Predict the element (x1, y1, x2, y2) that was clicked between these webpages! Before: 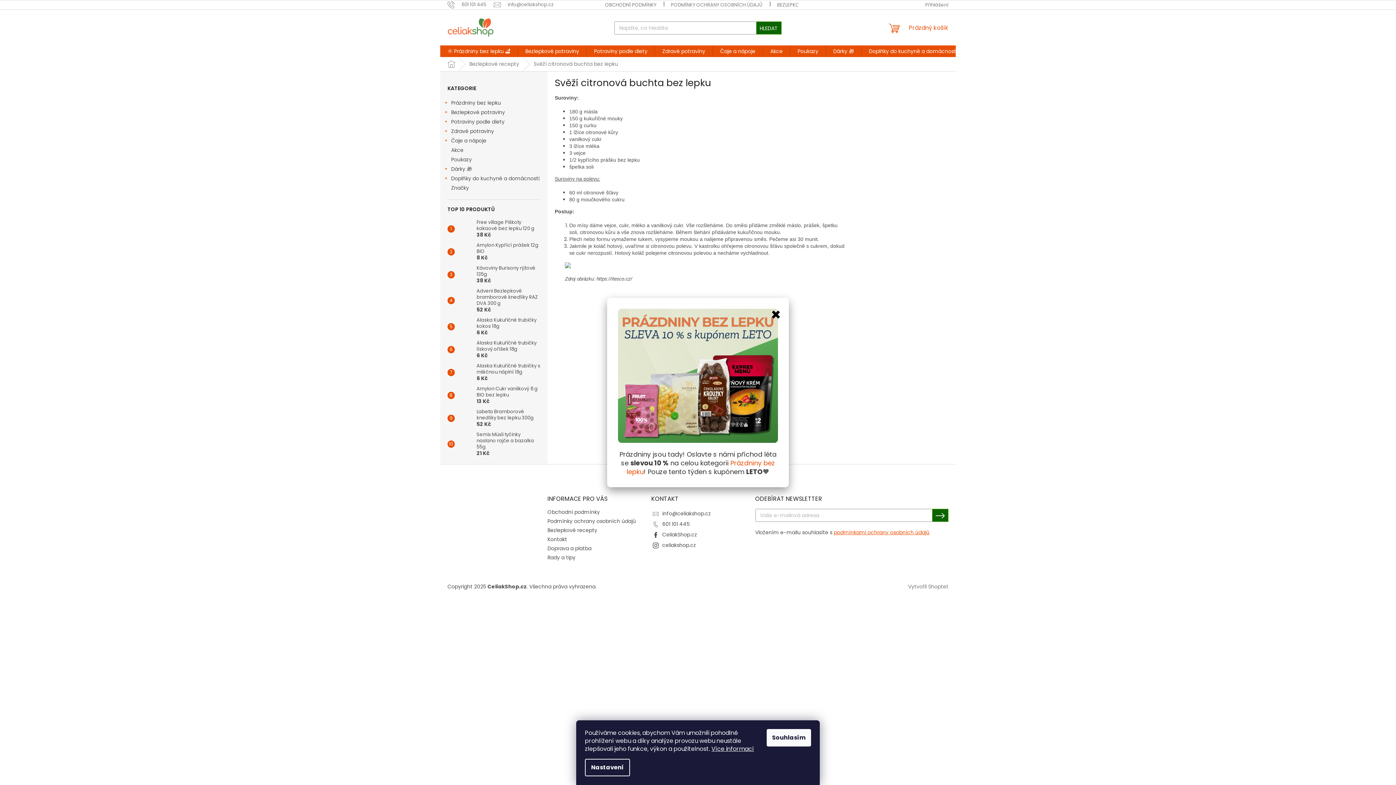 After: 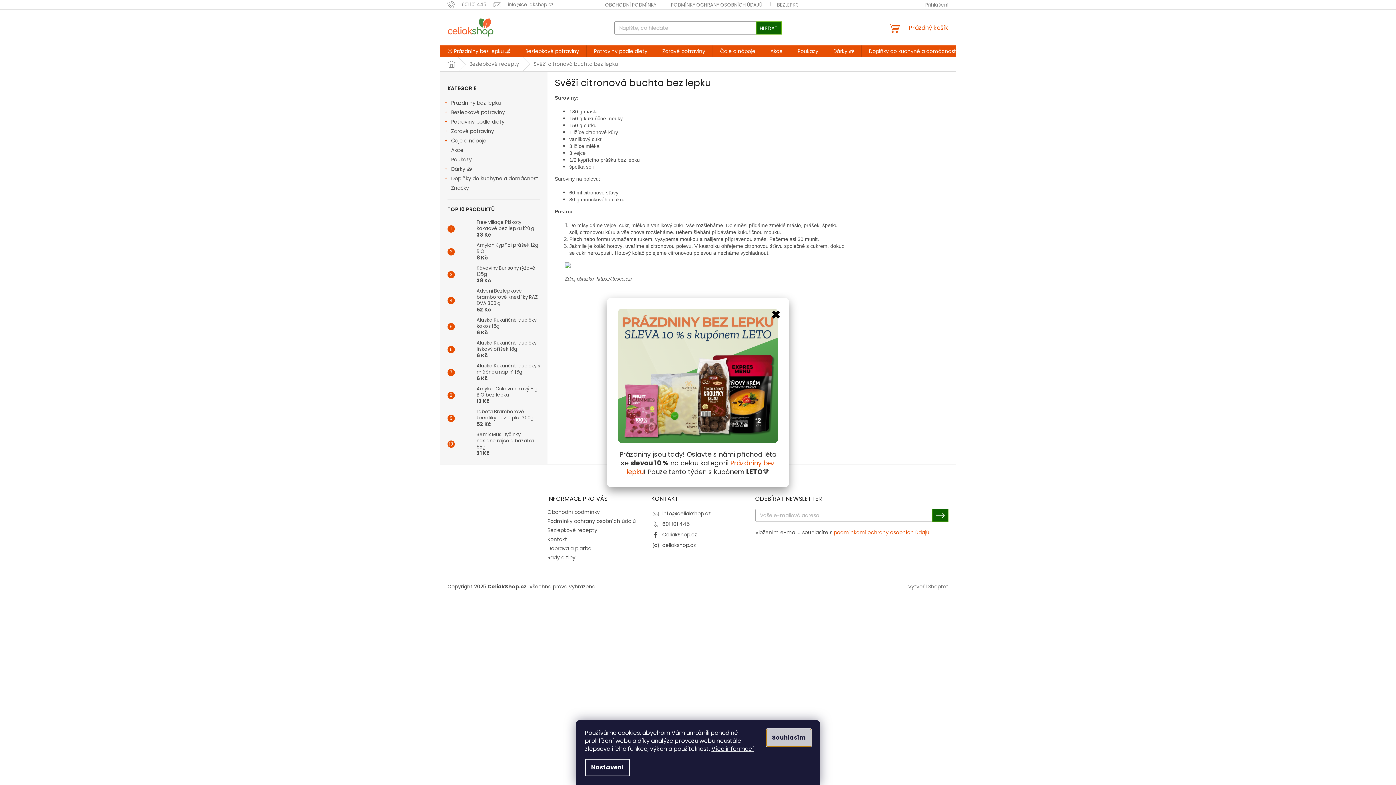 Action: label: Souhlasím bbox: (766, 729, 811, 746)